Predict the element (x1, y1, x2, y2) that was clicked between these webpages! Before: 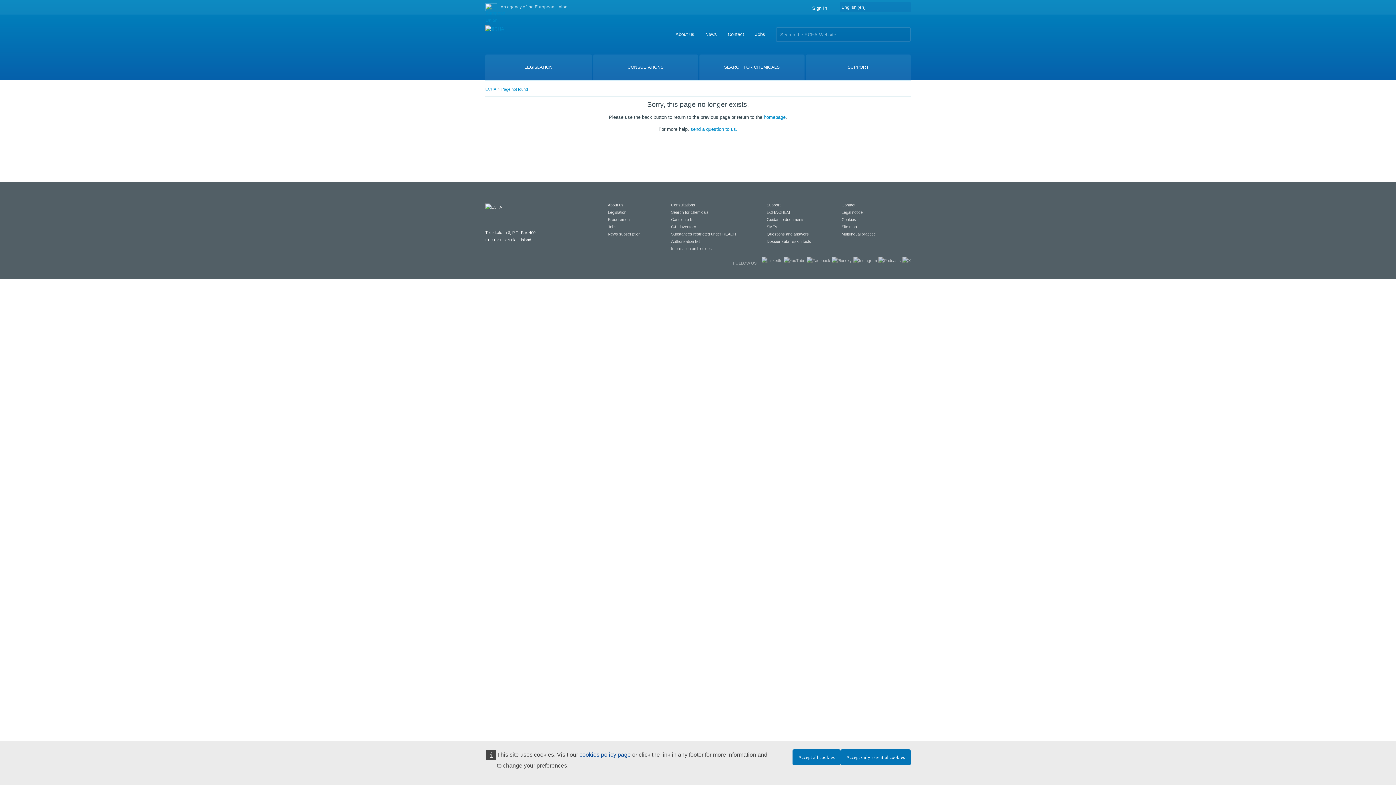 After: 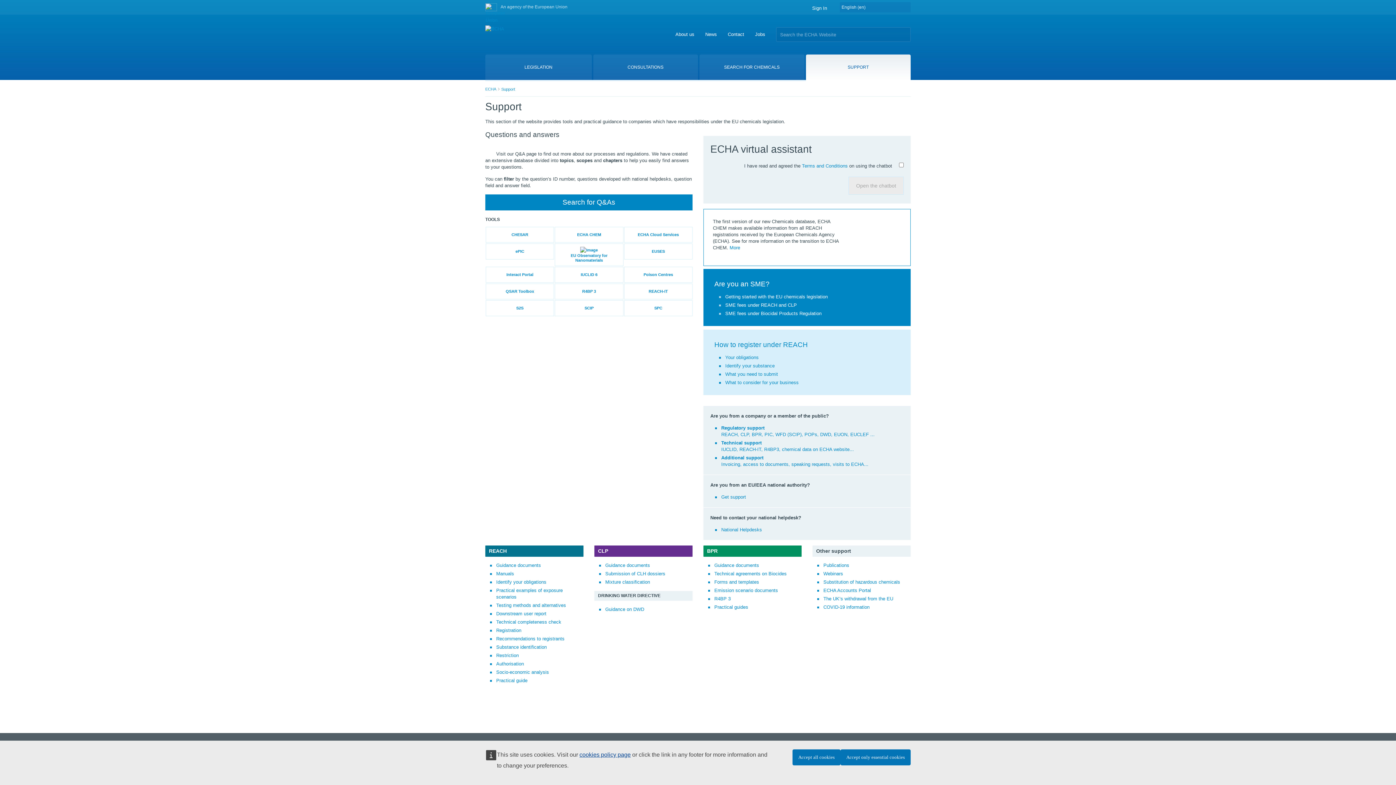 Action: label: SUPPORT bbox: (806, 54, 910, 80)